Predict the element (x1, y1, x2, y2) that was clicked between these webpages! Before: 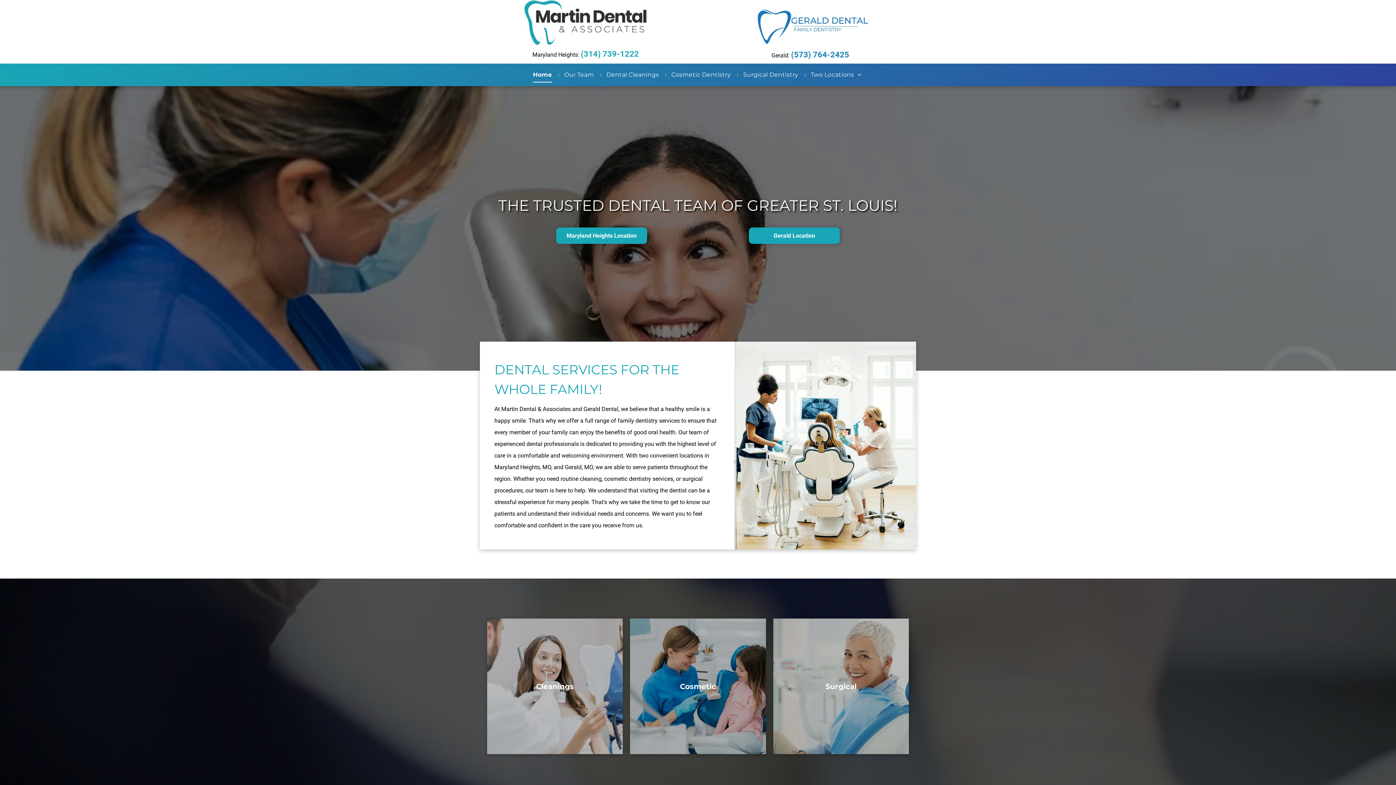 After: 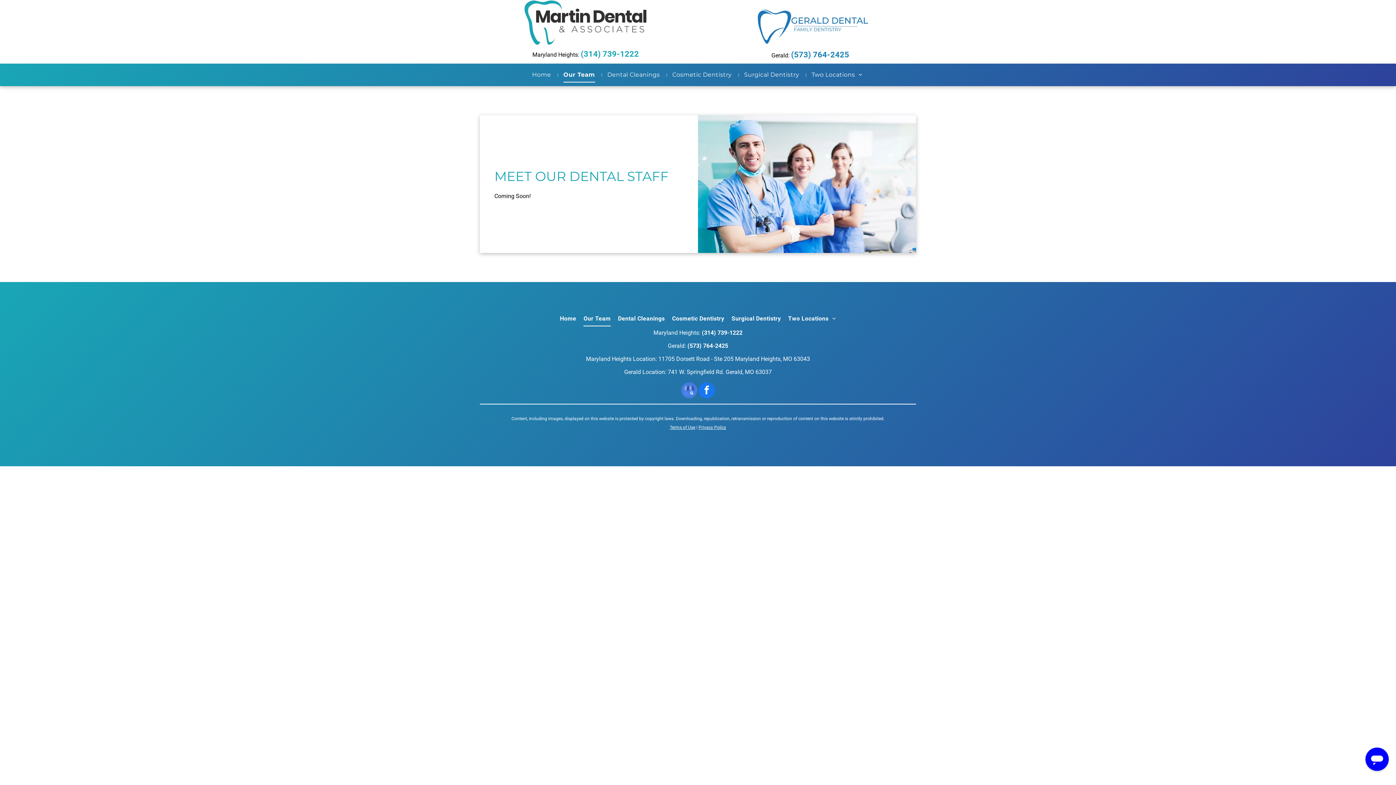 Action: bbox: (559, 63, 600, 86) label: Our Team